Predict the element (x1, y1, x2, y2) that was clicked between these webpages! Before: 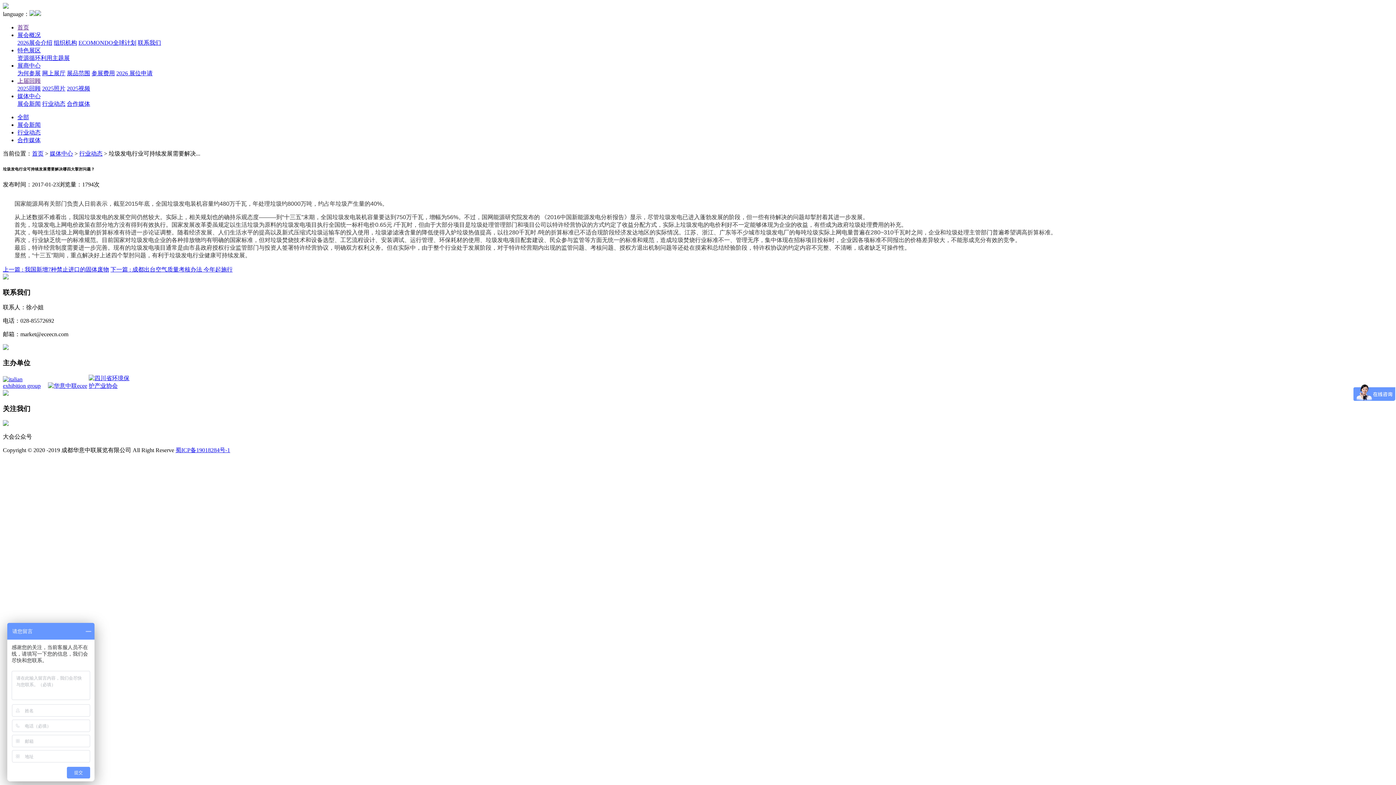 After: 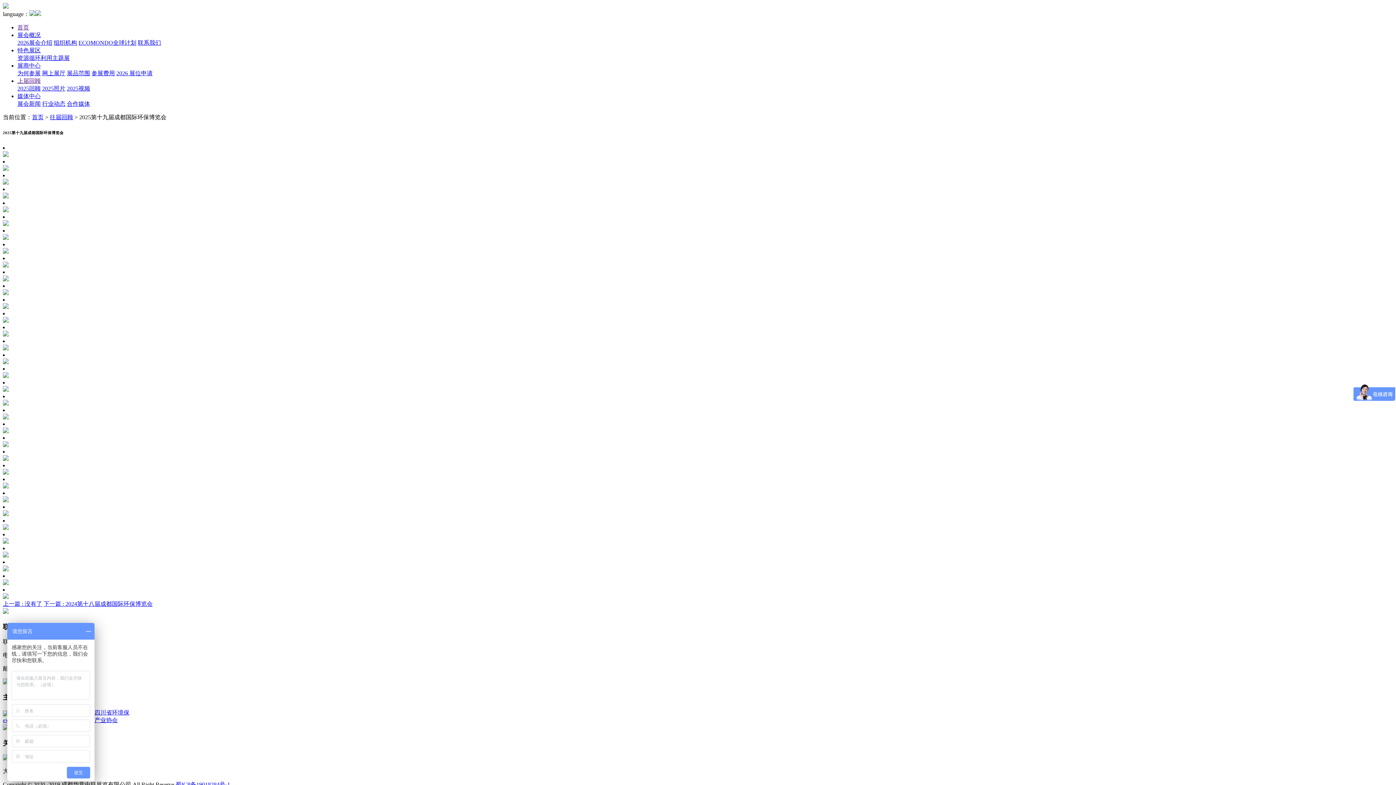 Action: label: 2025照片 bbox: (42, 85, 65, 91)